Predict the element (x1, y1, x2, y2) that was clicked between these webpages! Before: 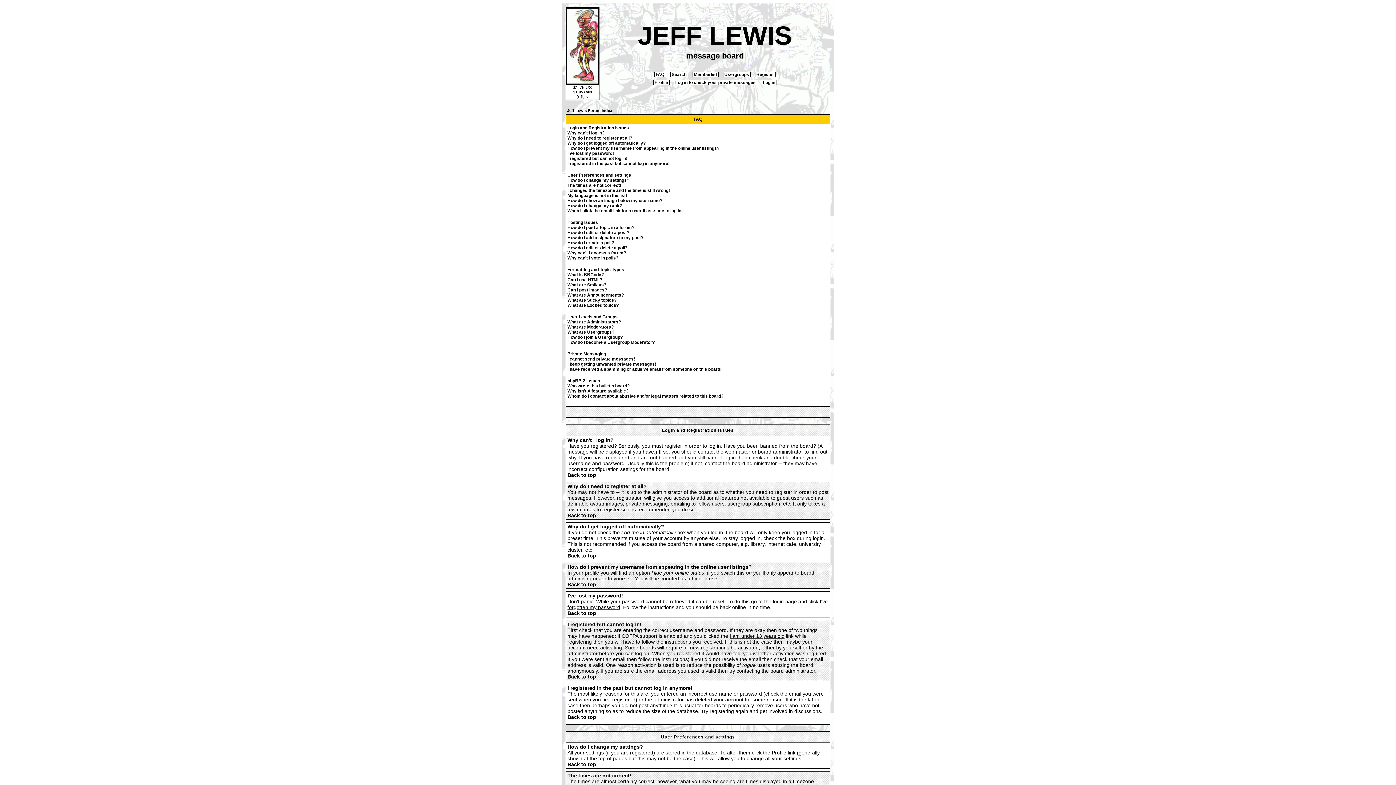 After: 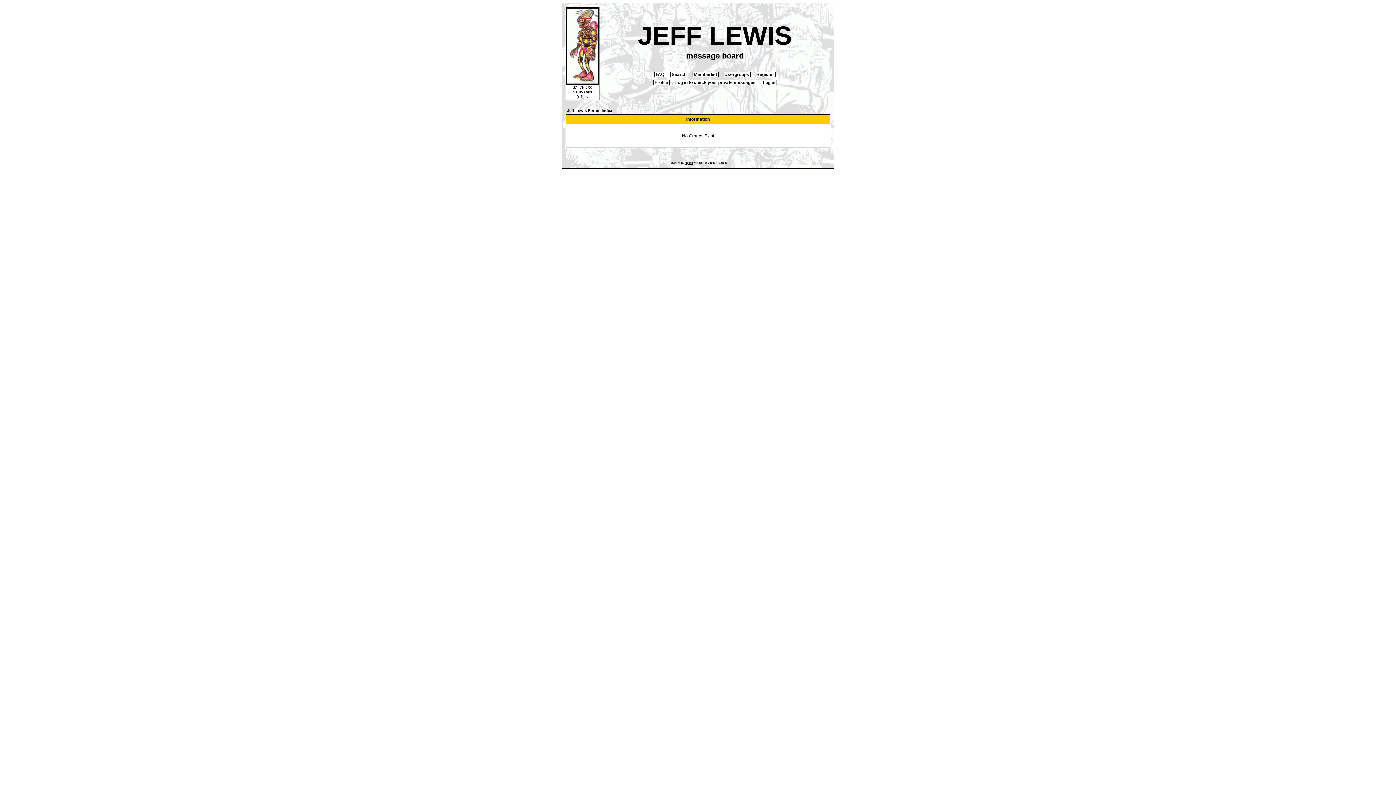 Action: label:  Usergroups  bbox: (723, 71, 750, 77)